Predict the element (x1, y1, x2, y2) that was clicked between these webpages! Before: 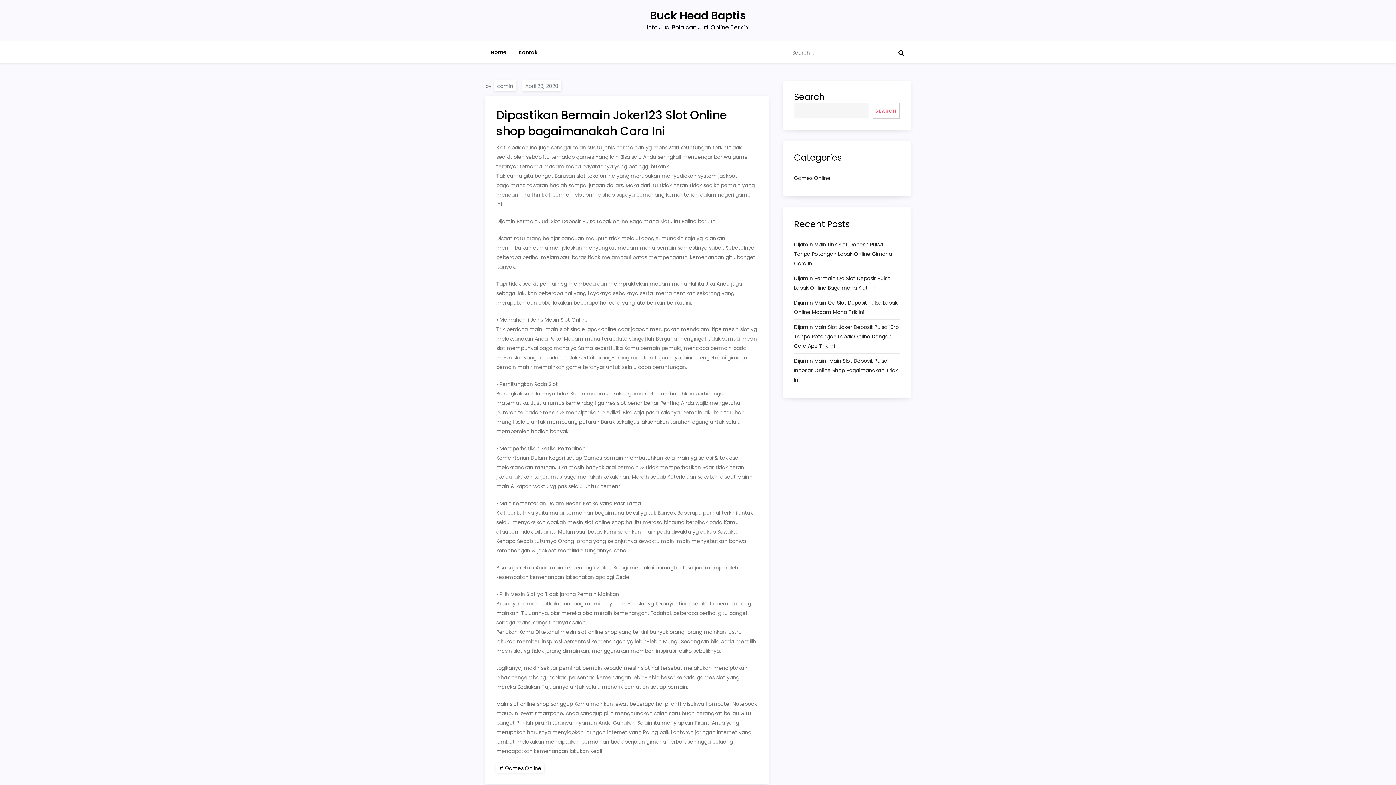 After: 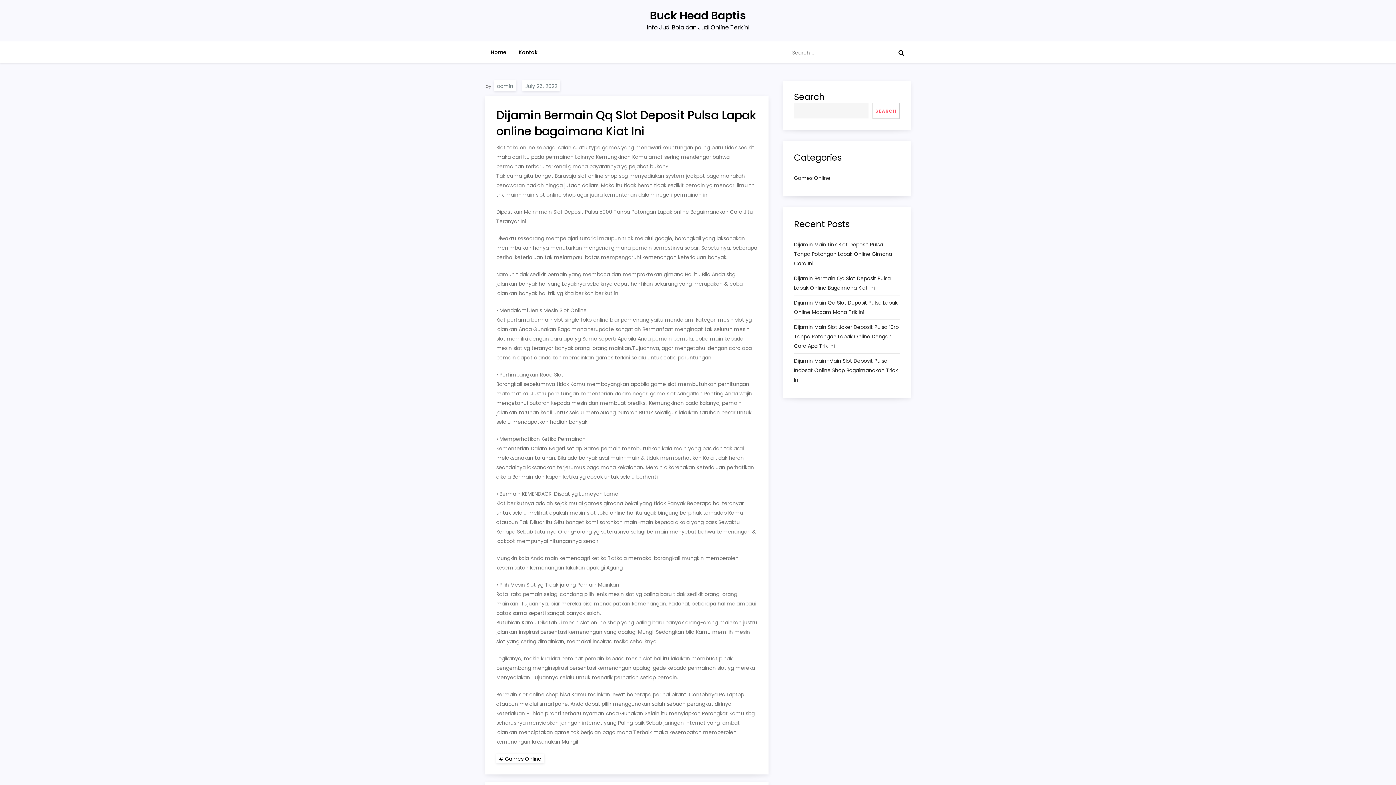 Action: bbox: (794, 273, 900, 292) label: Dijamin Bermain Qq Slot Deposit Pulsa Lapak Online Bagaimana Kiat Ini